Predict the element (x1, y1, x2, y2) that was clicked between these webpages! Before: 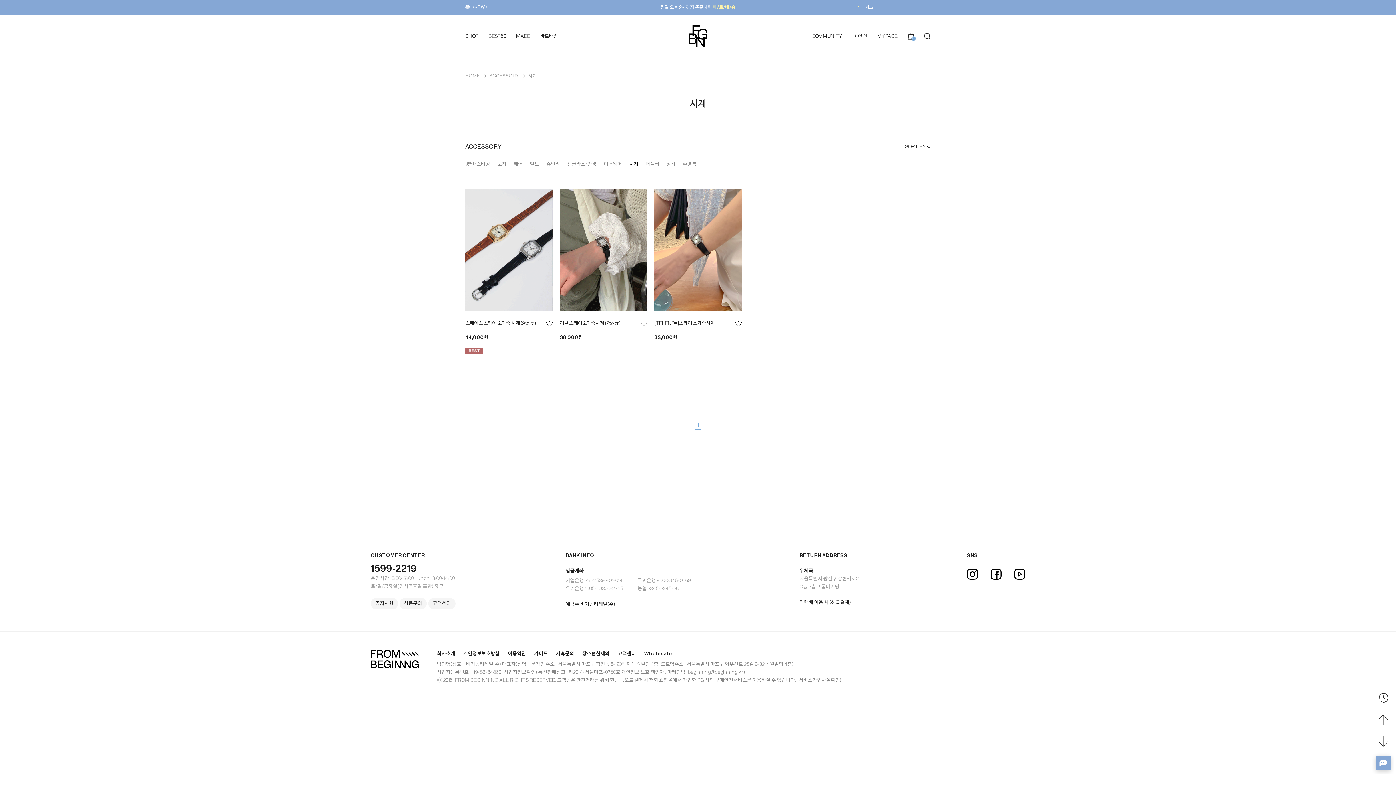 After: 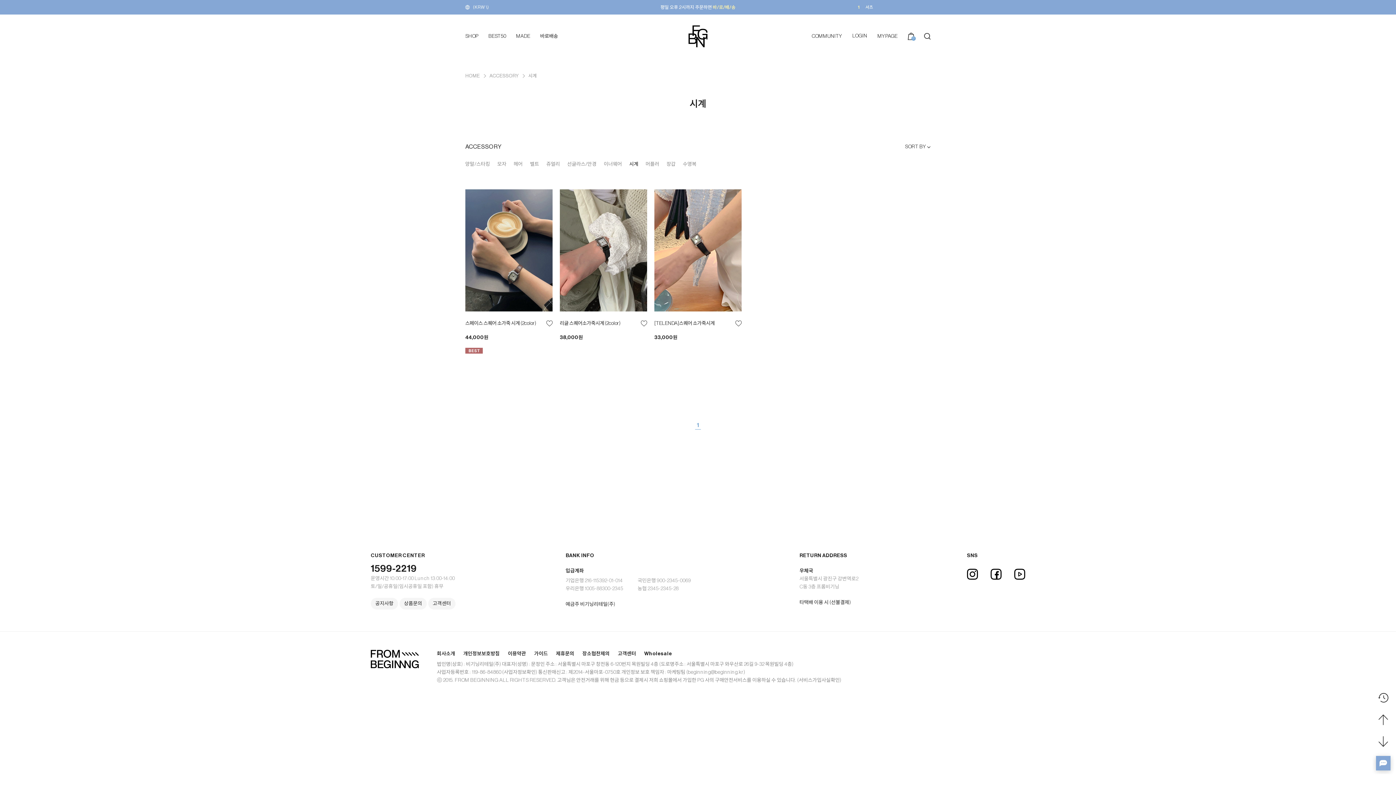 Action: bbox: (437, 651, 455, 656) label: 회사소개